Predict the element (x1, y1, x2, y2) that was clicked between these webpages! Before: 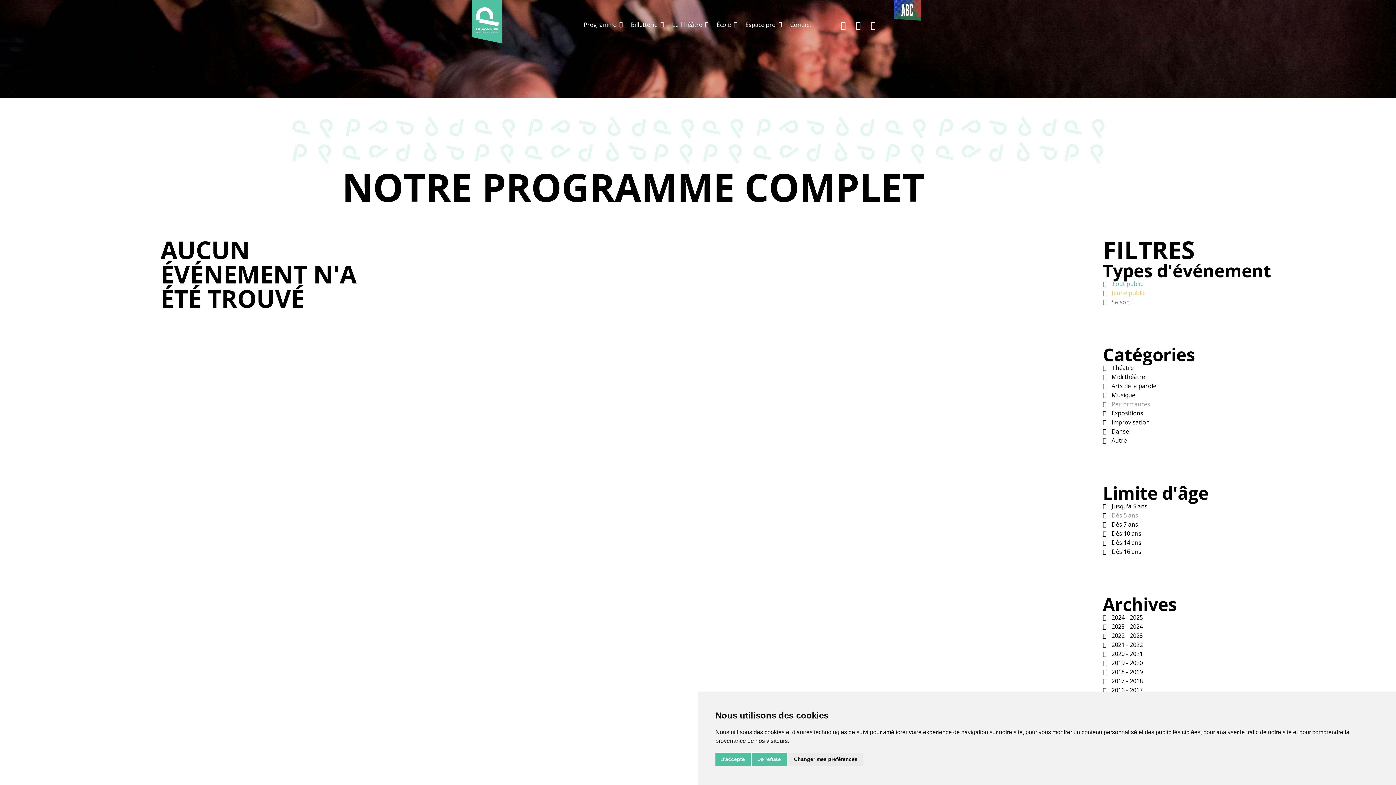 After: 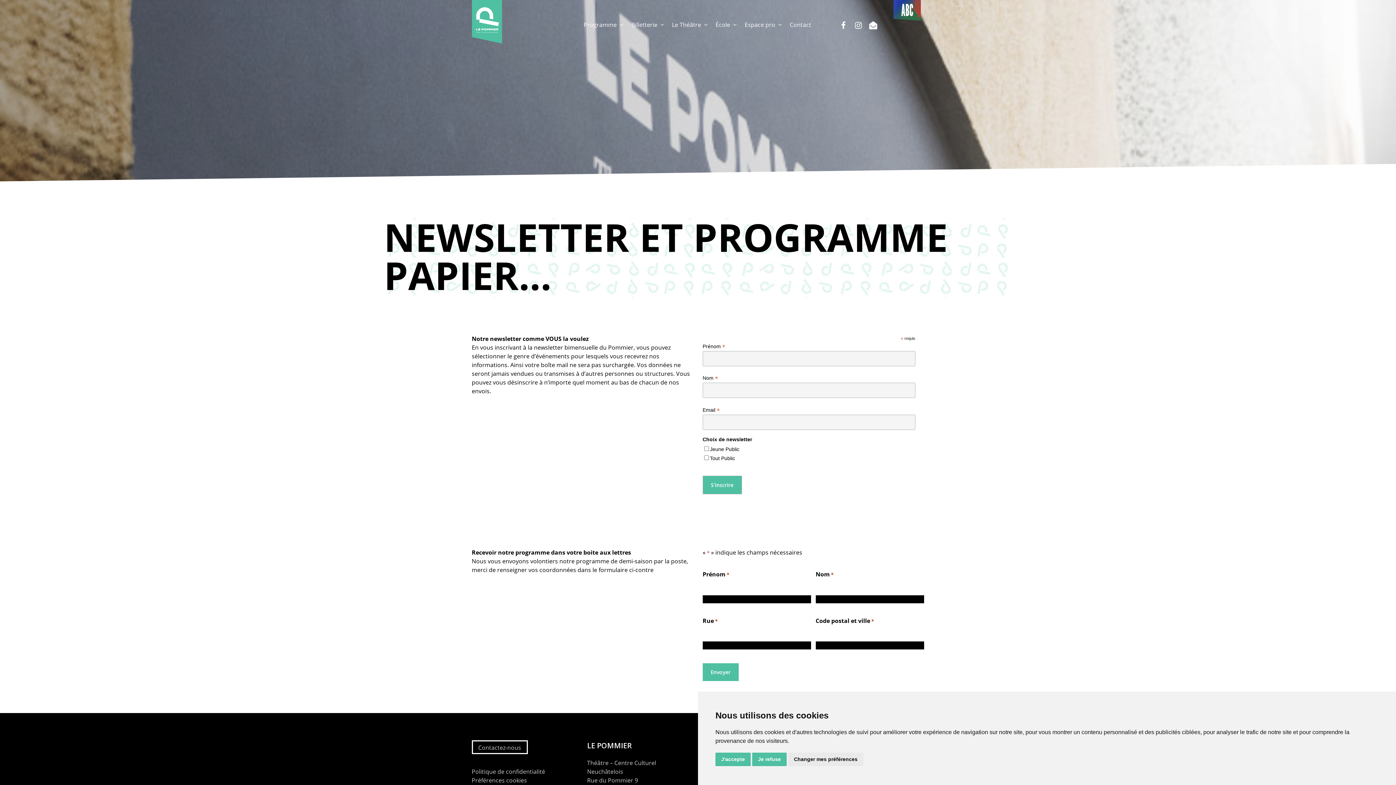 Action: label: email bbox: (866, 19, 880, 29)